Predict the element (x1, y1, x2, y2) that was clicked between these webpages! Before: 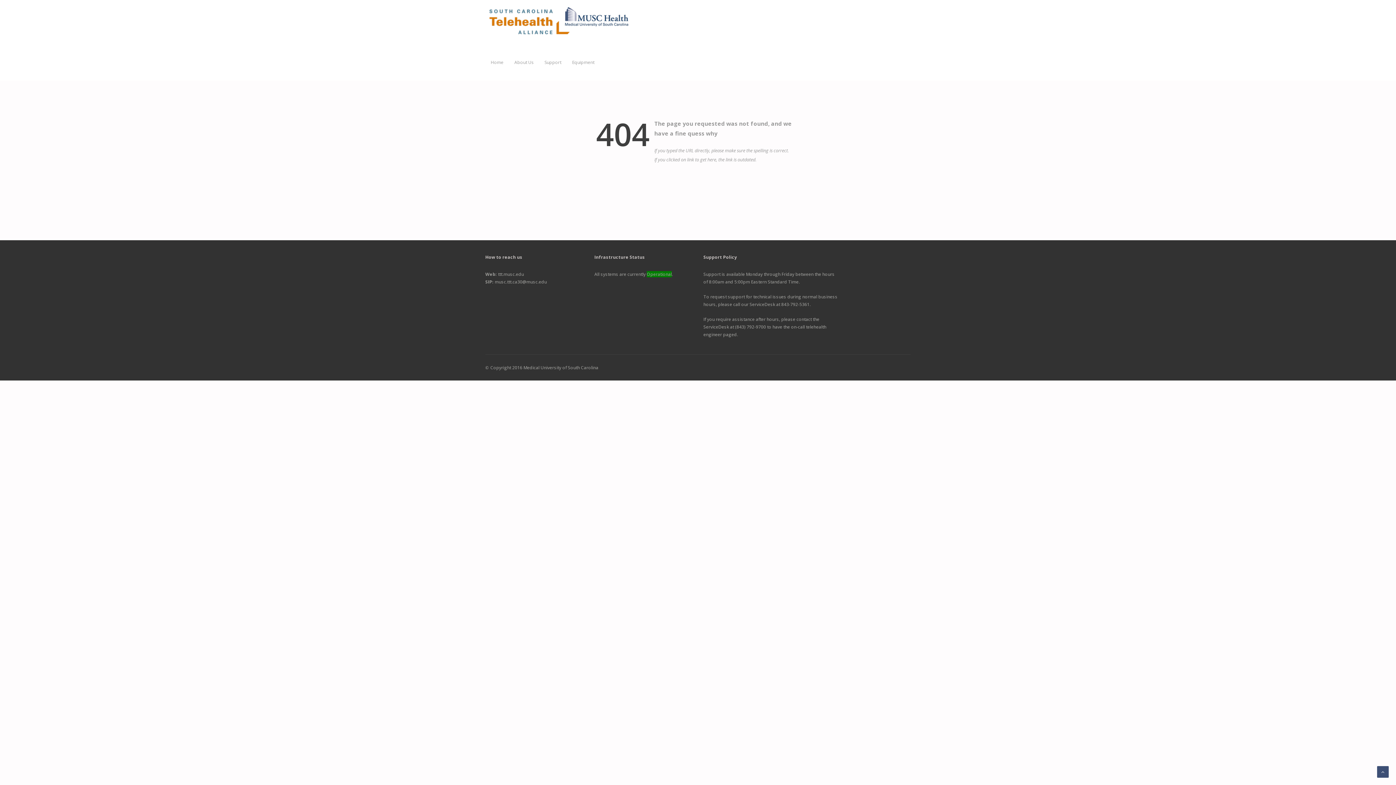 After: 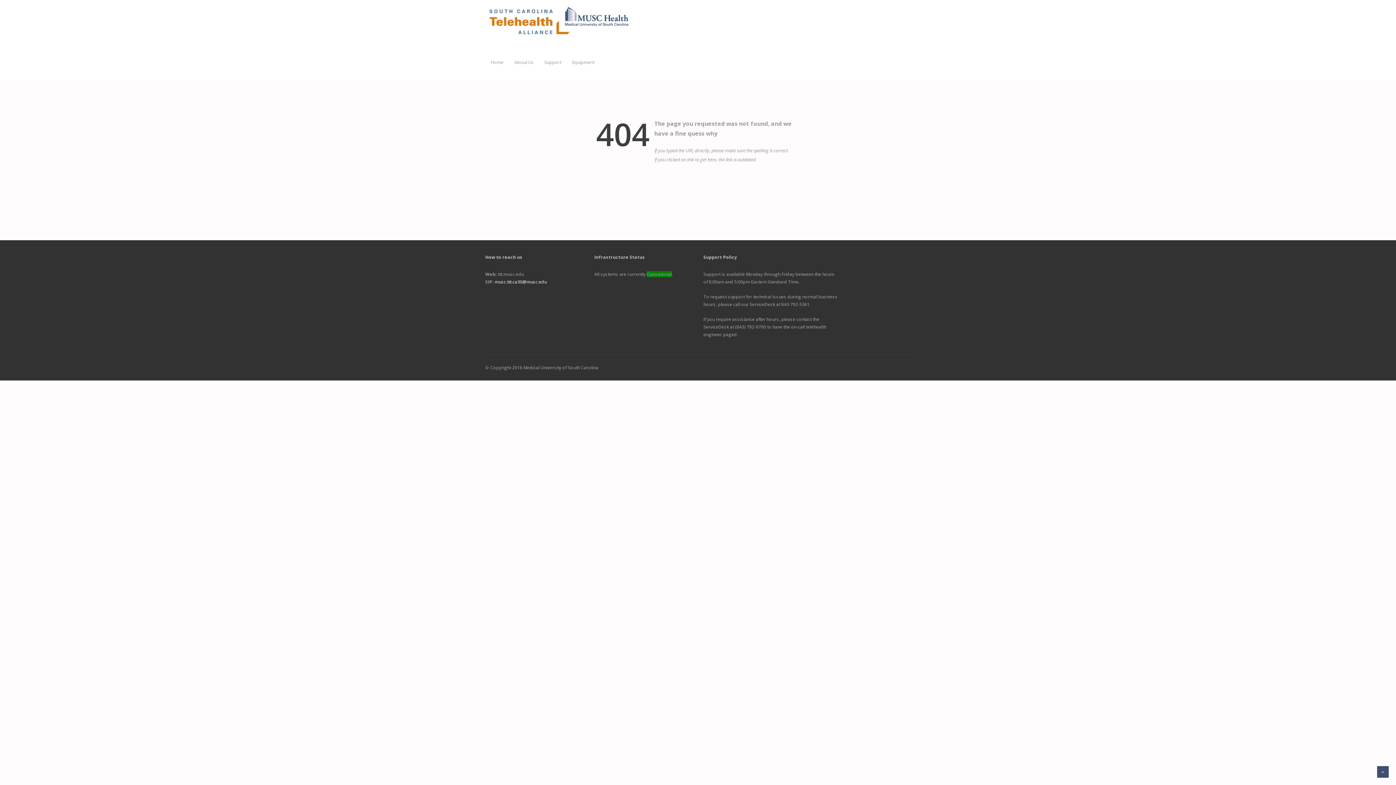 Action: bbox: (494, 278, 546, 285) label: musc.ttt.ca30@musc.edu